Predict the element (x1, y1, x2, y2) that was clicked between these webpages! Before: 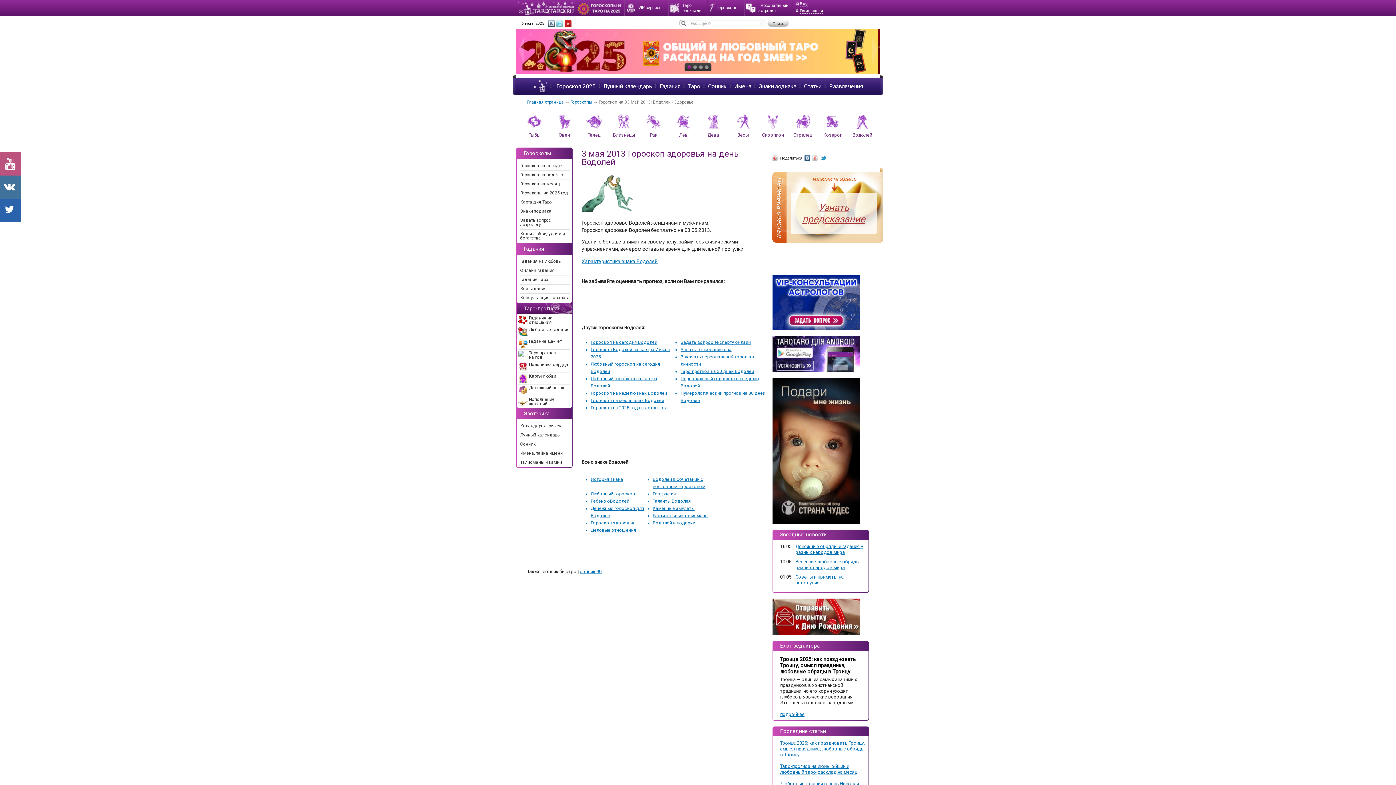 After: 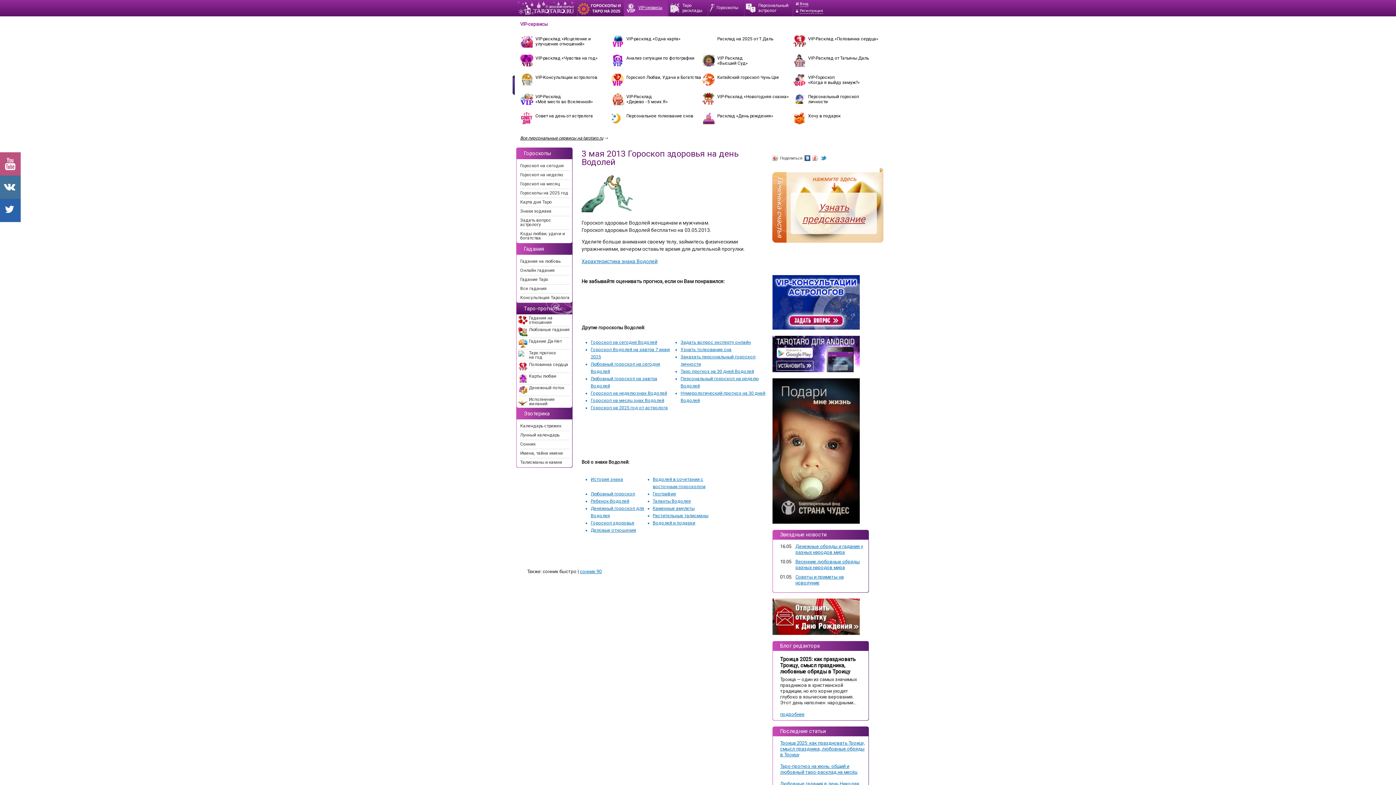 Action: bbox: (638, 2, 662, 10) label: VIP-сервисы